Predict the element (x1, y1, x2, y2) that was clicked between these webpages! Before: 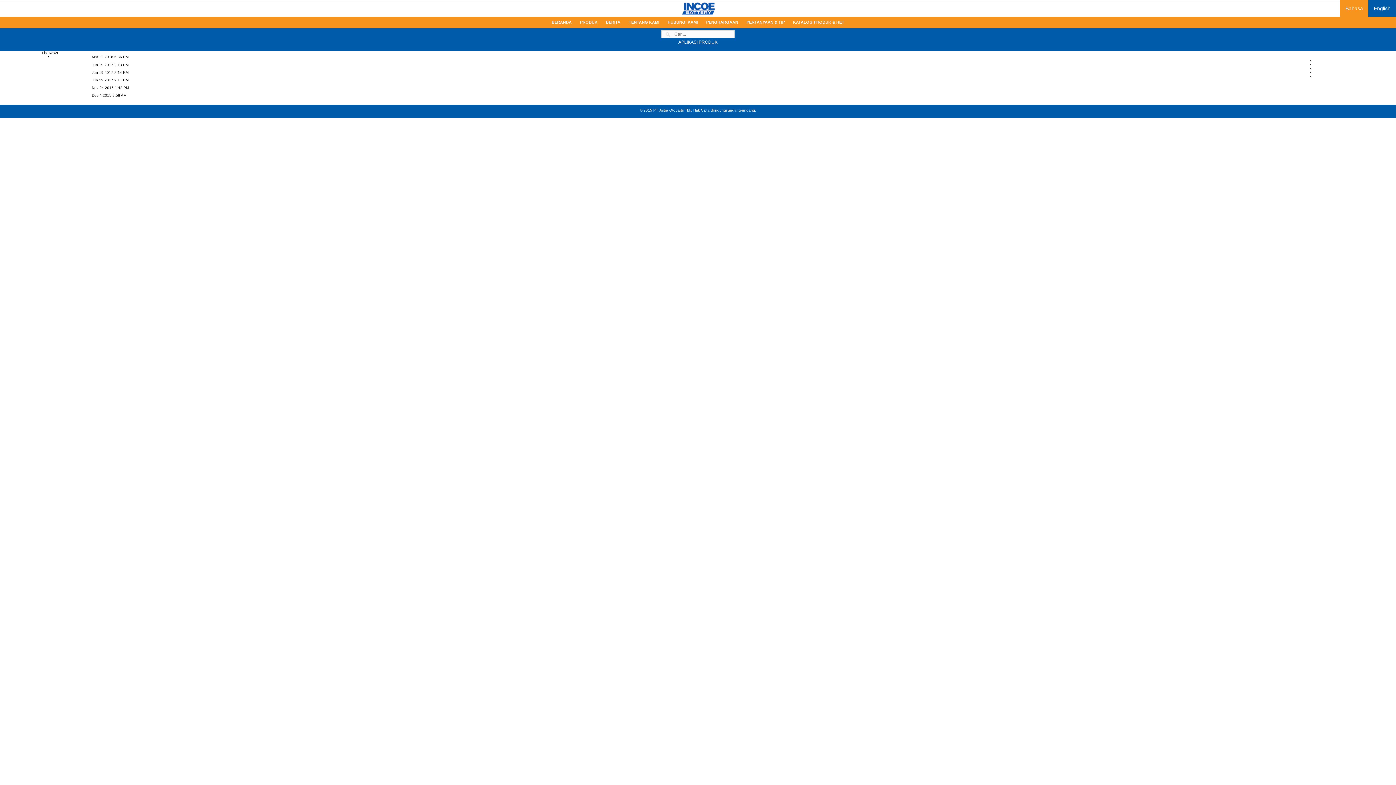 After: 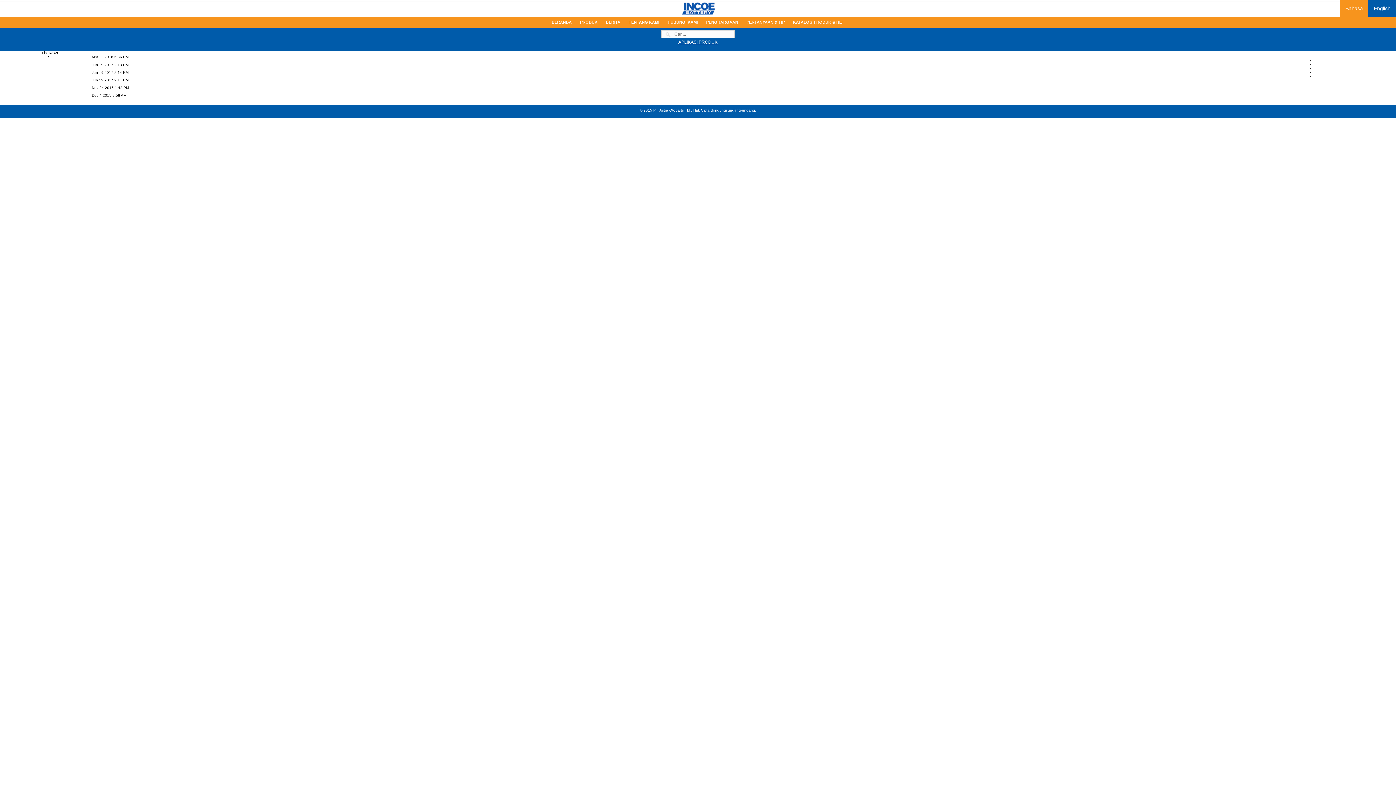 Action: bbox: (1340, 0, 1368, 16) label: Bahasa